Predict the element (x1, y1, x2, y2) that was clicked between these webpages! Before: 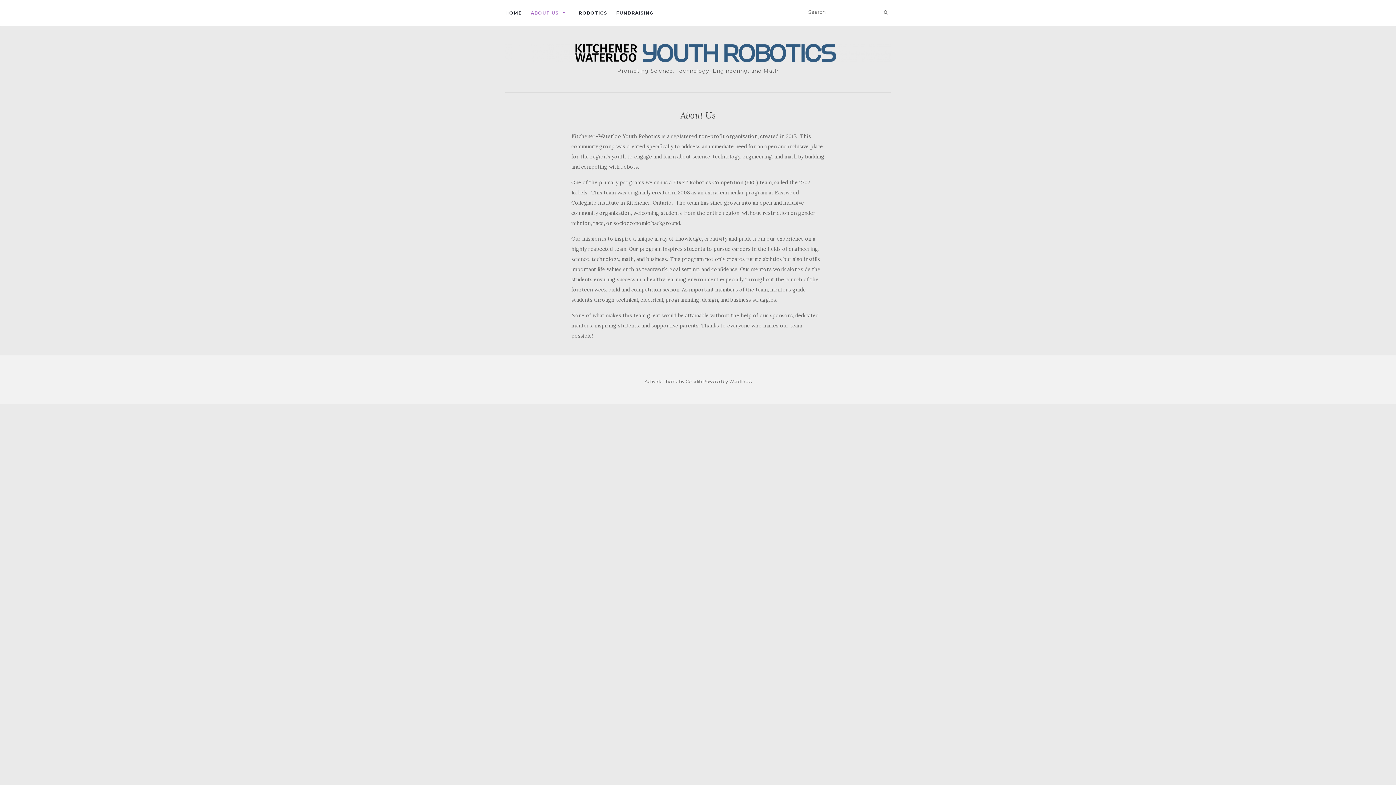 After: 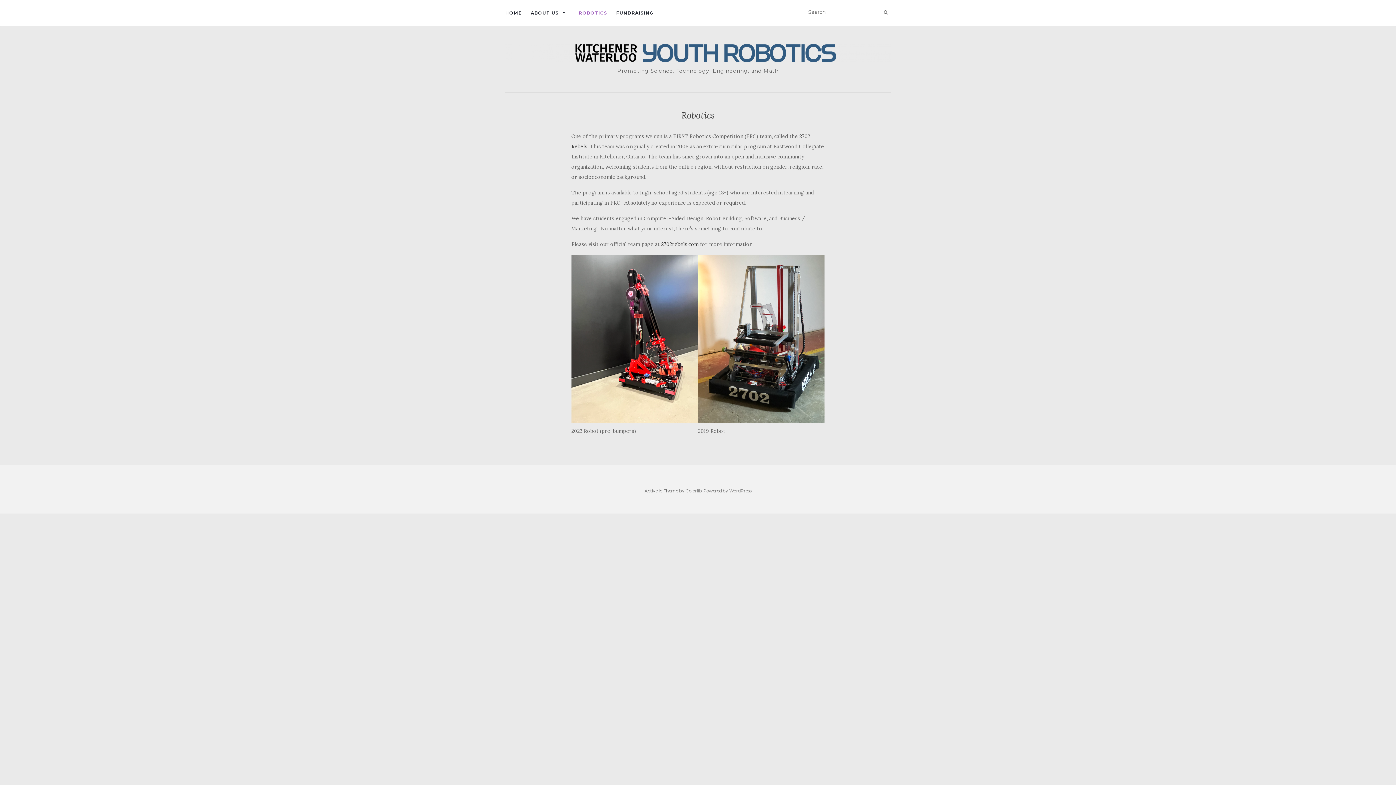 Action: label: ROBOTICS bbox: (578, 0, 607, 25)